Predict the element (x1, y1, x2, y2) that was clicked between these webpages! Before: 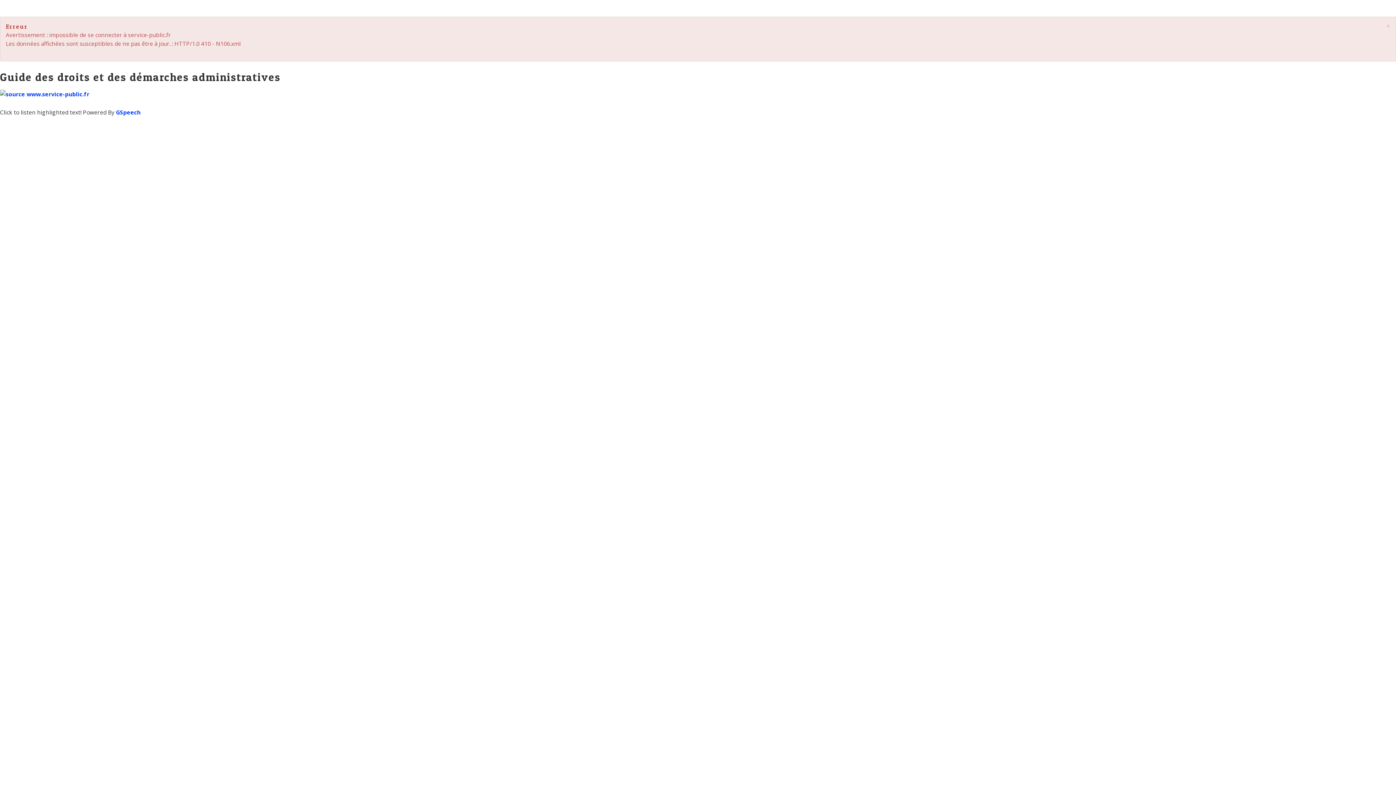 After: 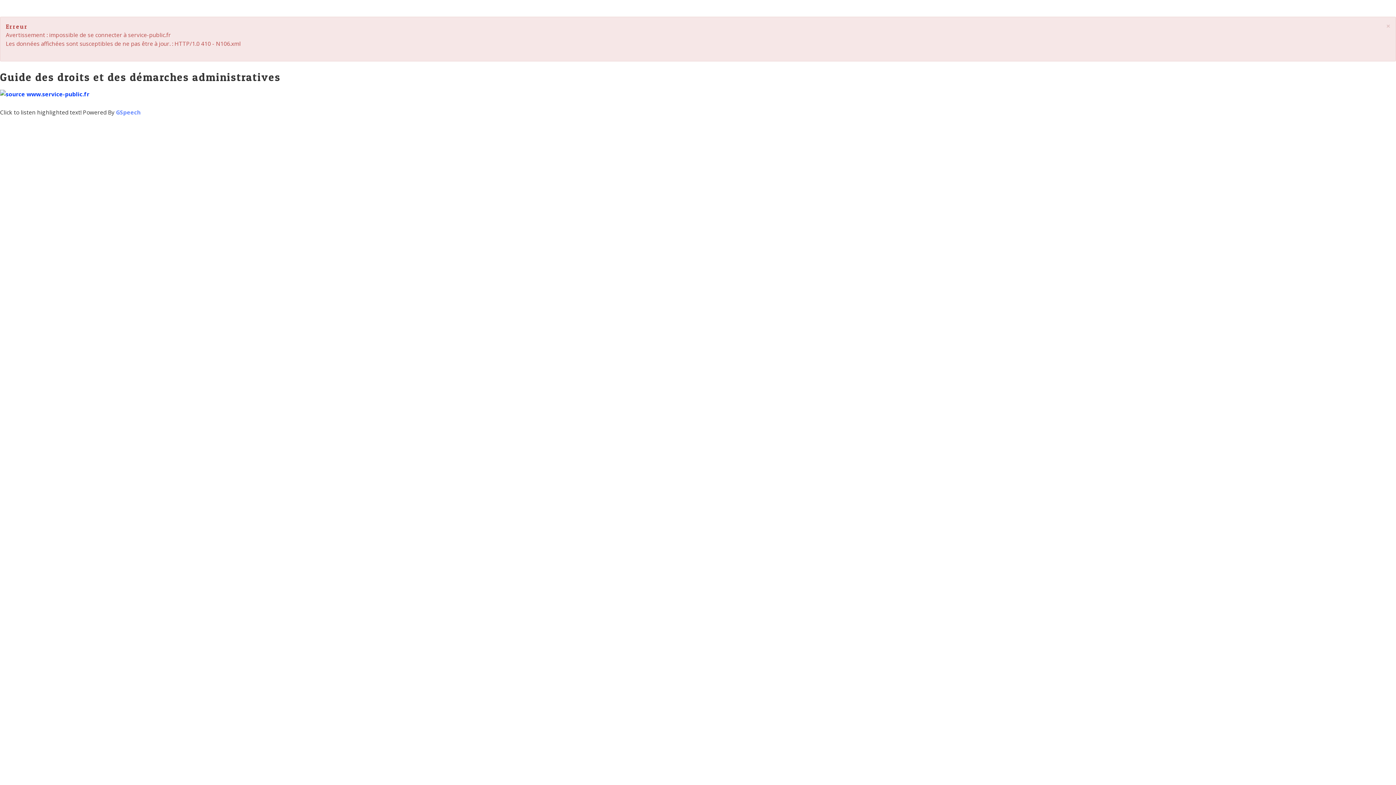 Action: label: GSpeech bbox: (116, 108, 140, 116)